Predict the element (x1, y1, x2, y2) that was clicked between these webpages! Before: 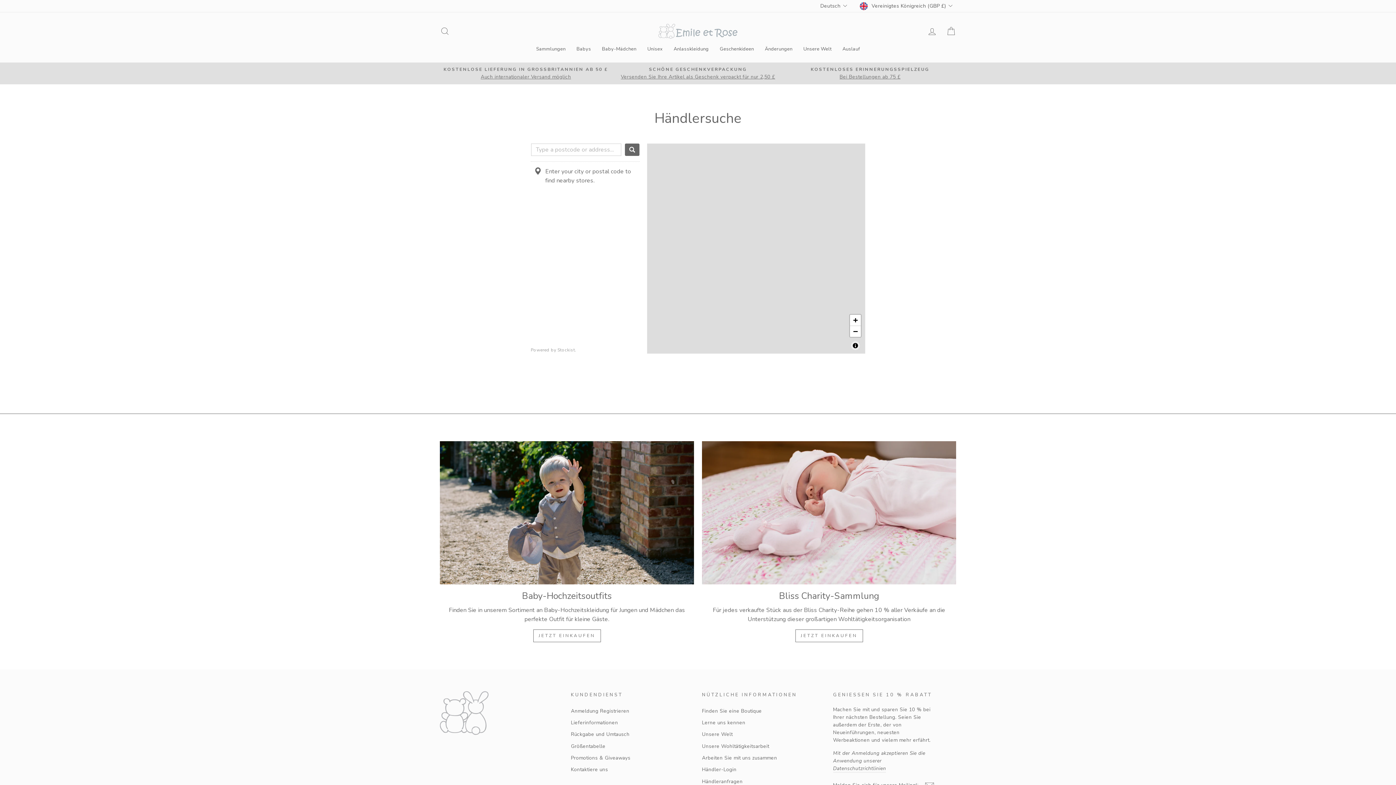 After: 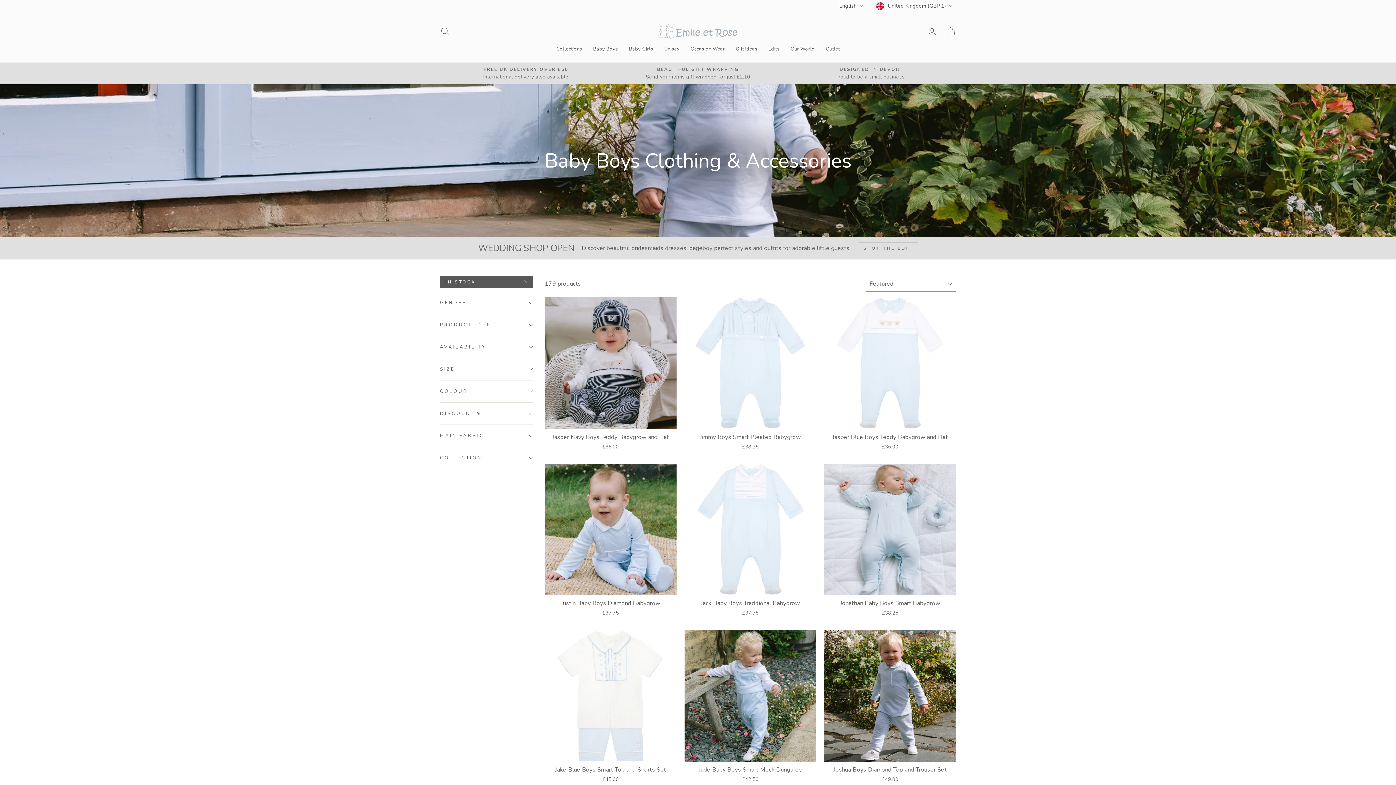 Action: label: Babys bbox: (572, 42, 597, 55)